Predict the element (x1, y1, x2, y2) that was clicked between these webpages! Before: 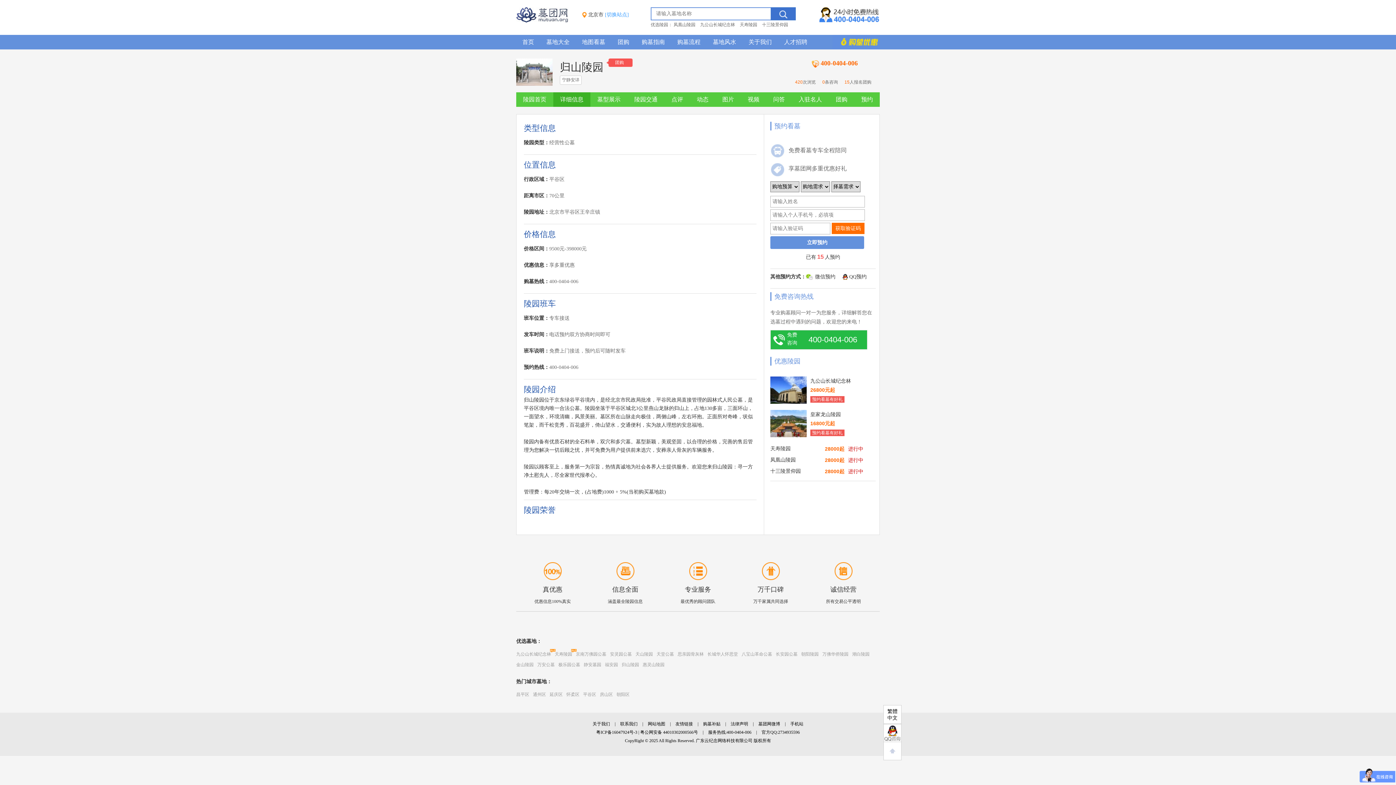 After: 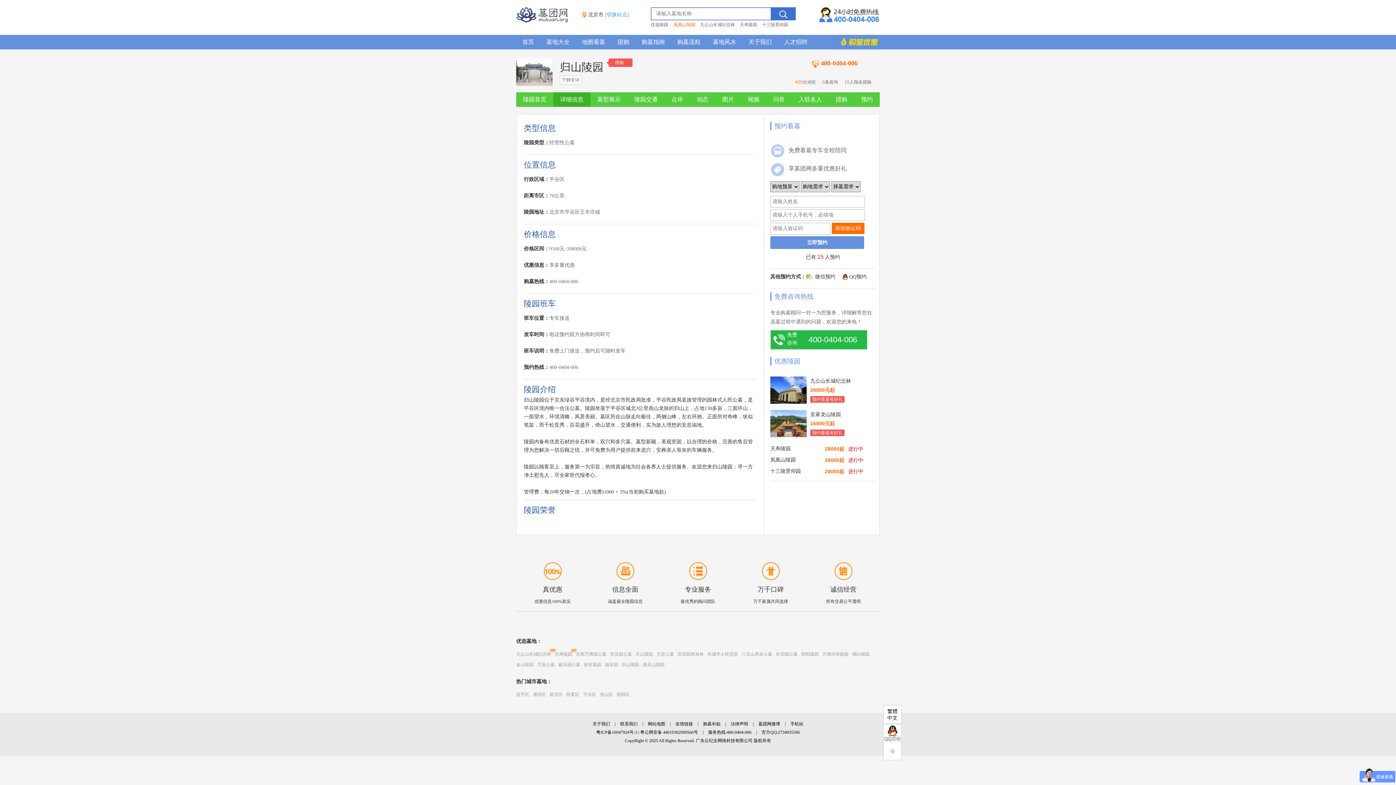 Action: bbox: (673, 22, 695, 27) label: 凤凰山陵园